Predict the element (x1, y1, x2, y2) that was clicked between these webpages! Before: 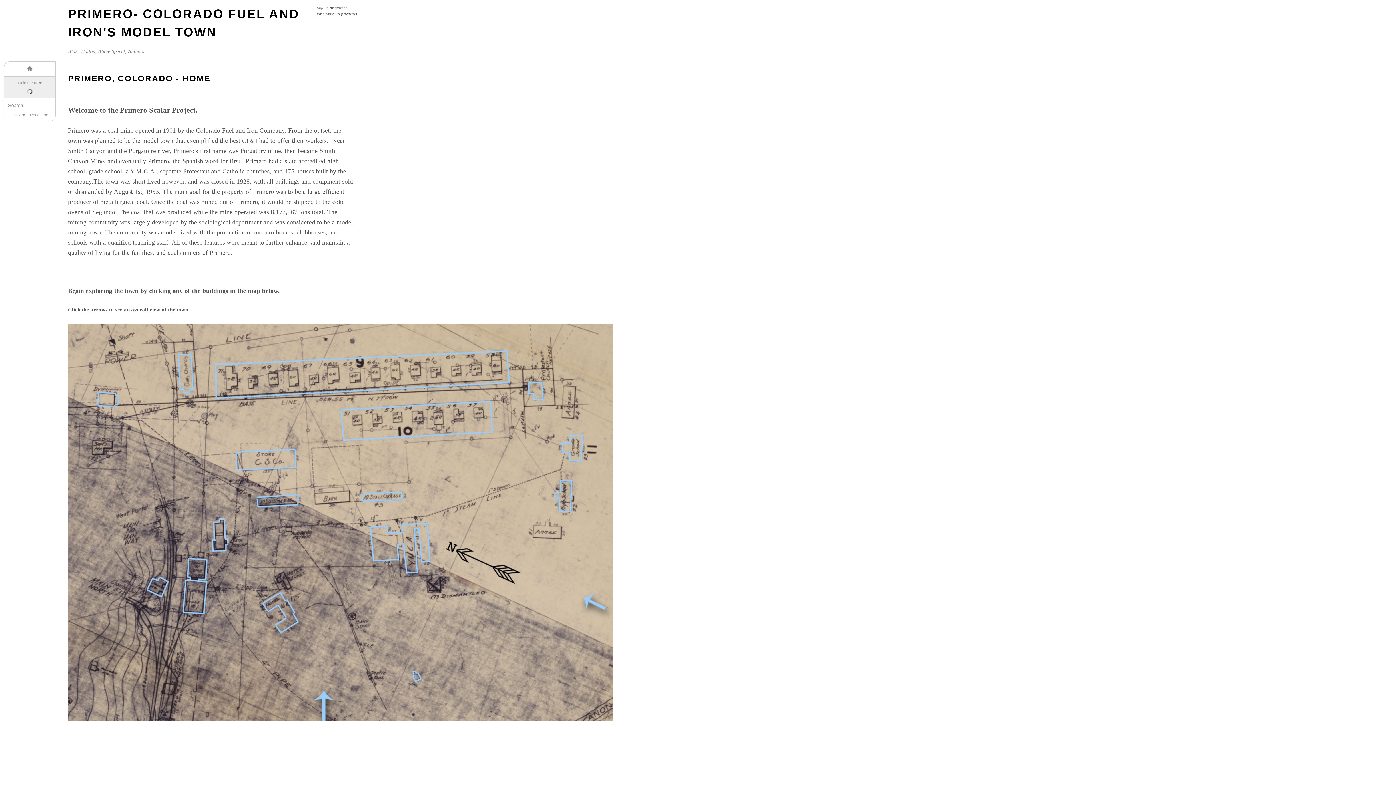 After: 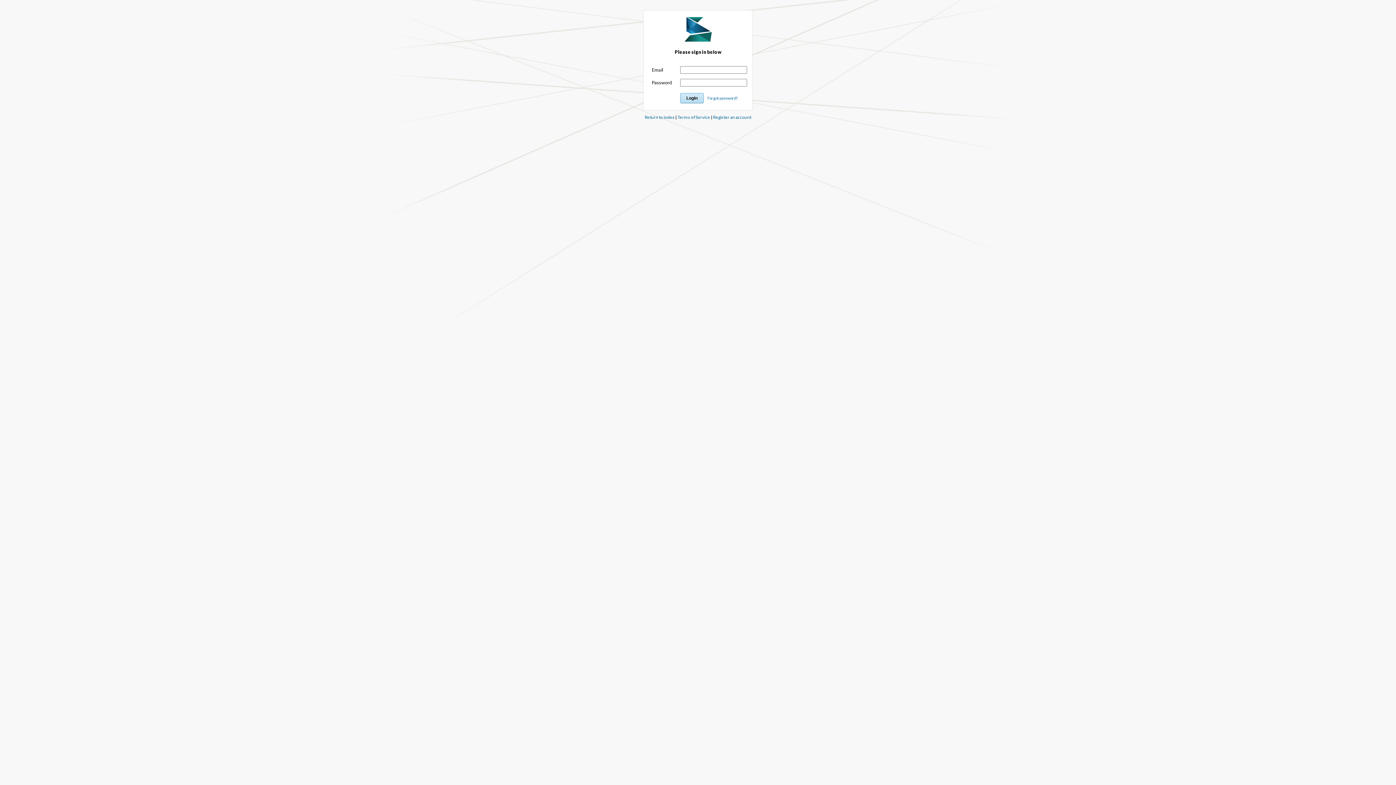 Action: label: Sign in bbox: (316, 5, 328, 9)